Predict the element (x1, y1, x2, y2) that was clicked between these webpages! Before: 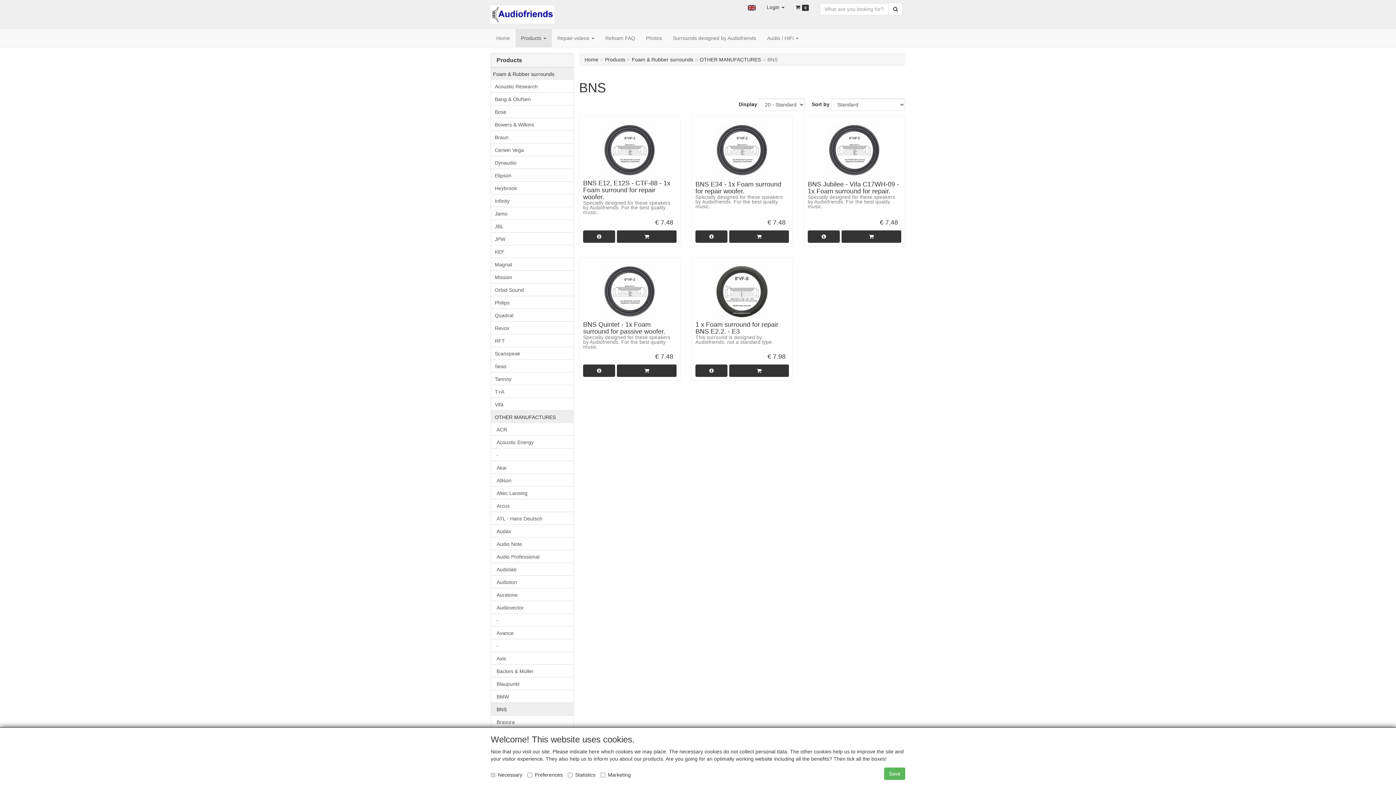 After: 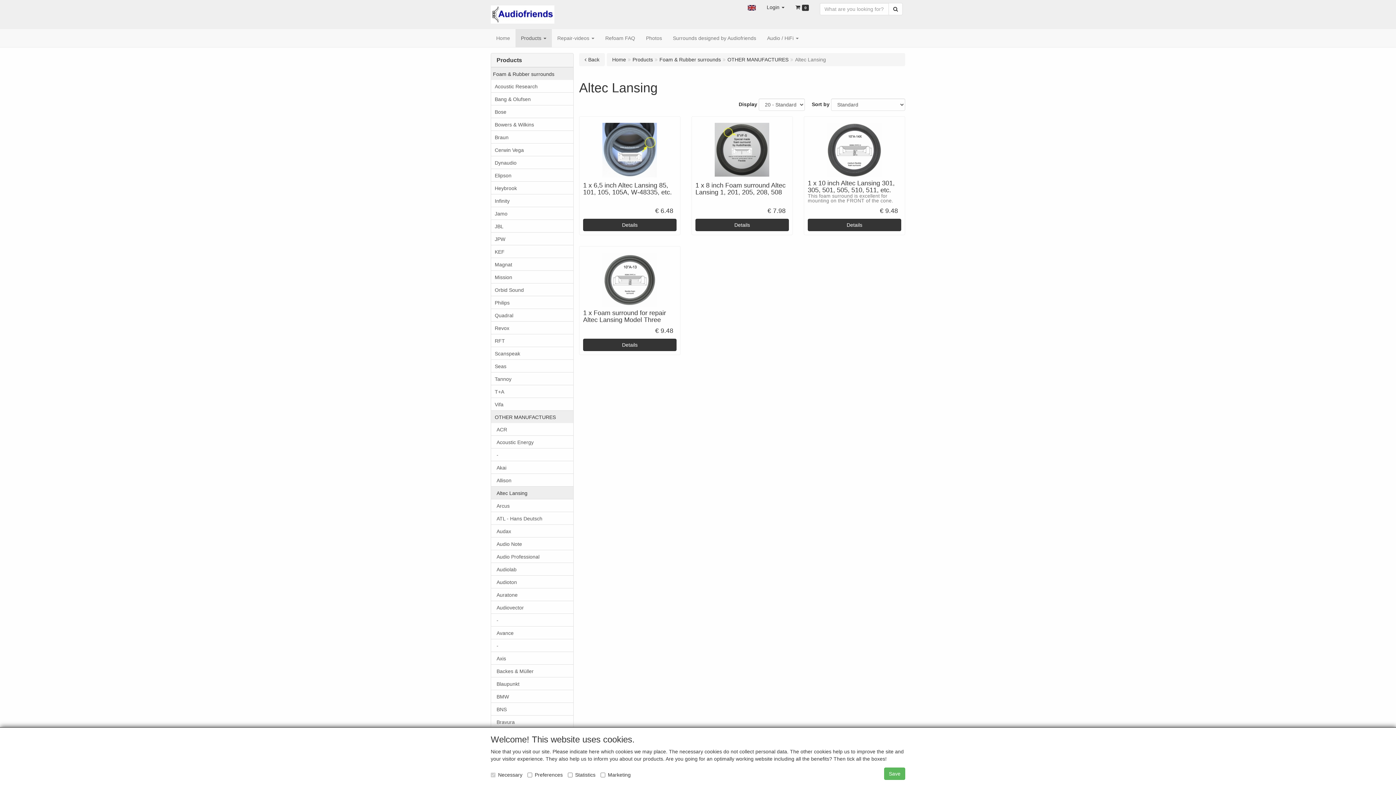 Action: bbox: (491, 486, 573, 499) label: Altec Lansing